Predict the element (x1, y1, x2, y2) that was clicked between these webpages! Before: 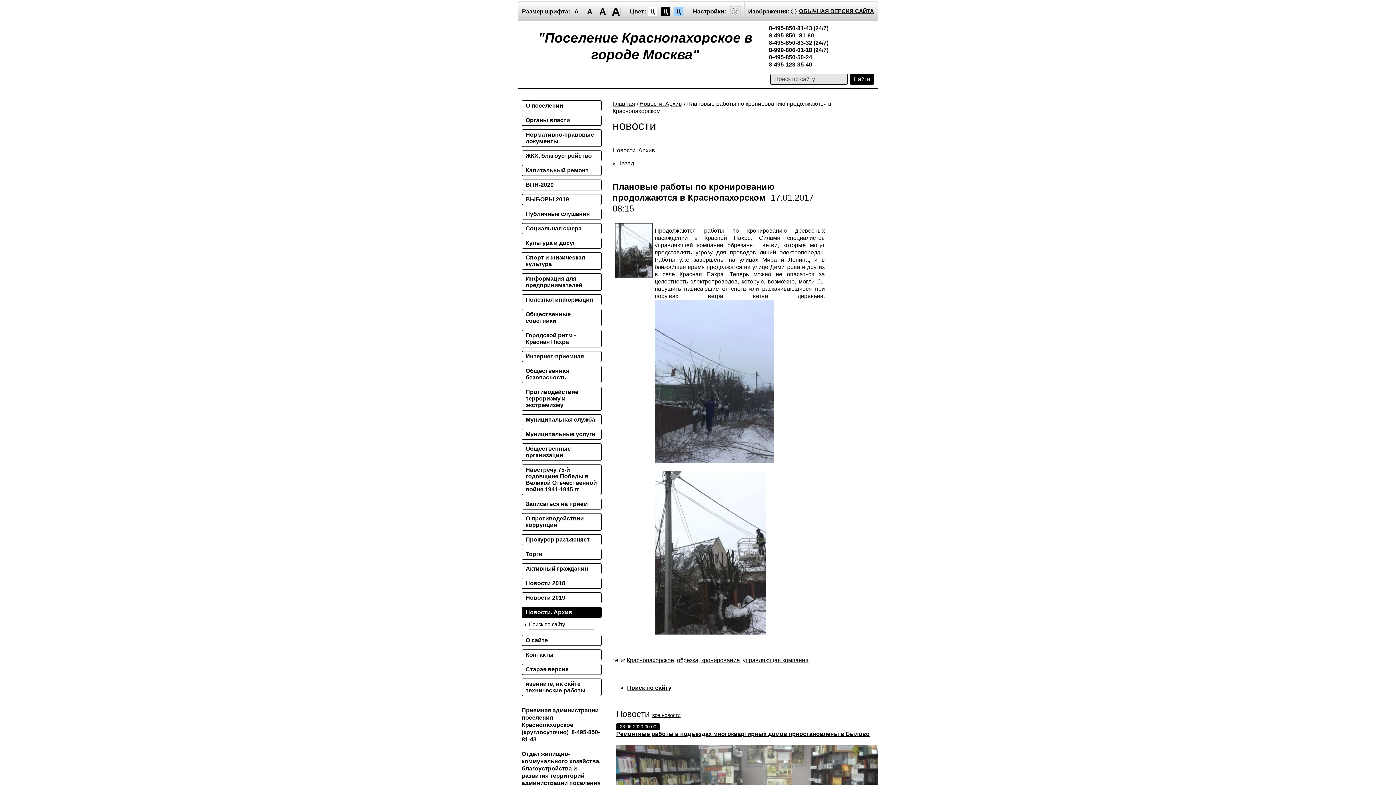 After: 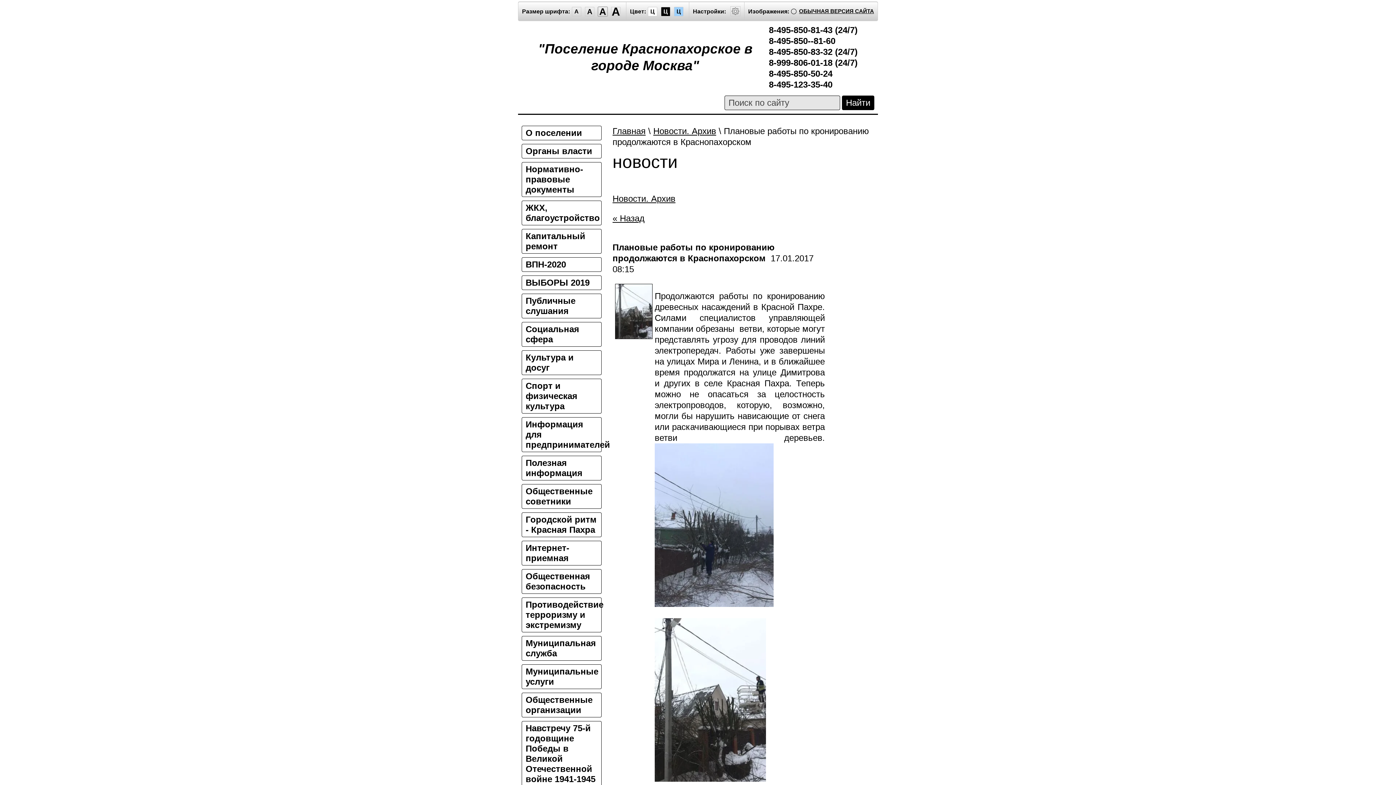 Action: label: A bbox: (598, 6, 607, 16)